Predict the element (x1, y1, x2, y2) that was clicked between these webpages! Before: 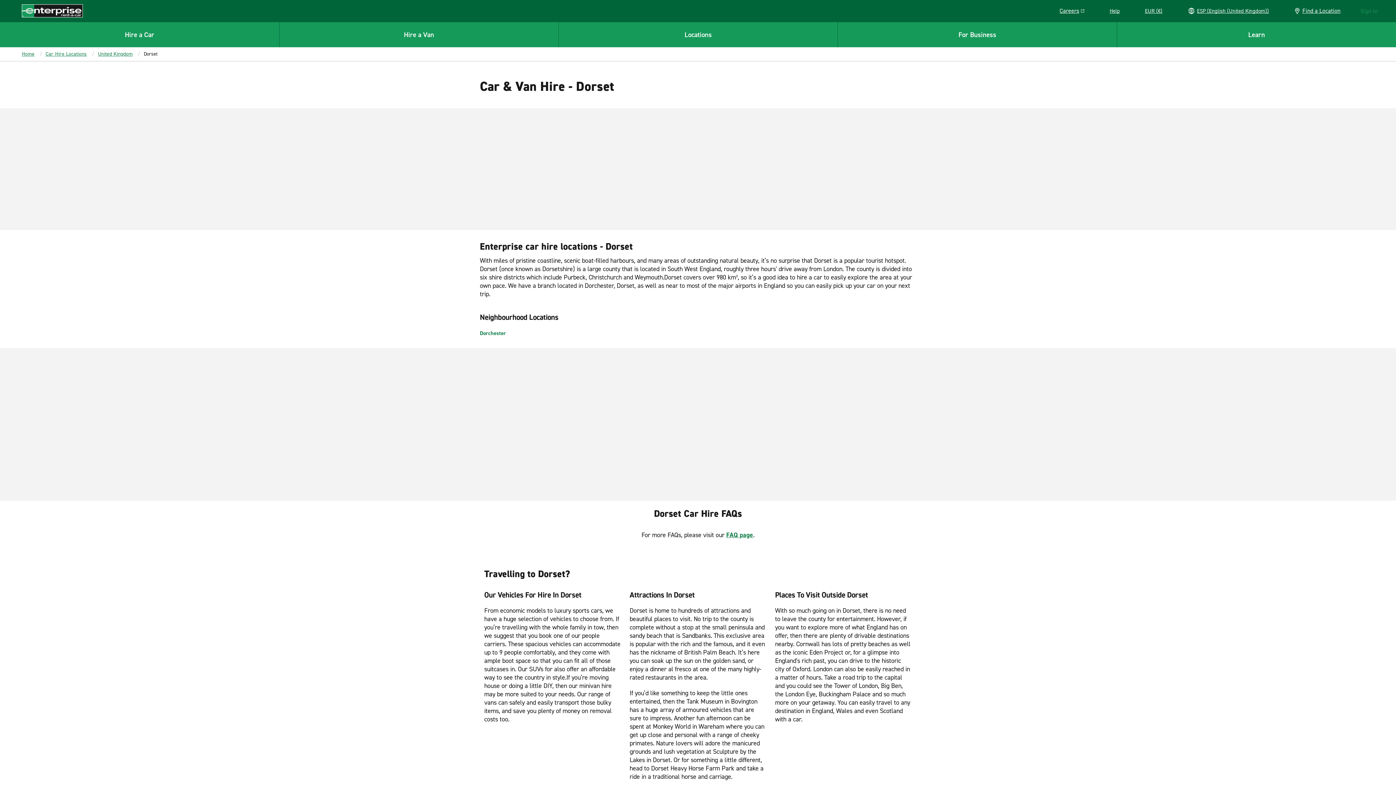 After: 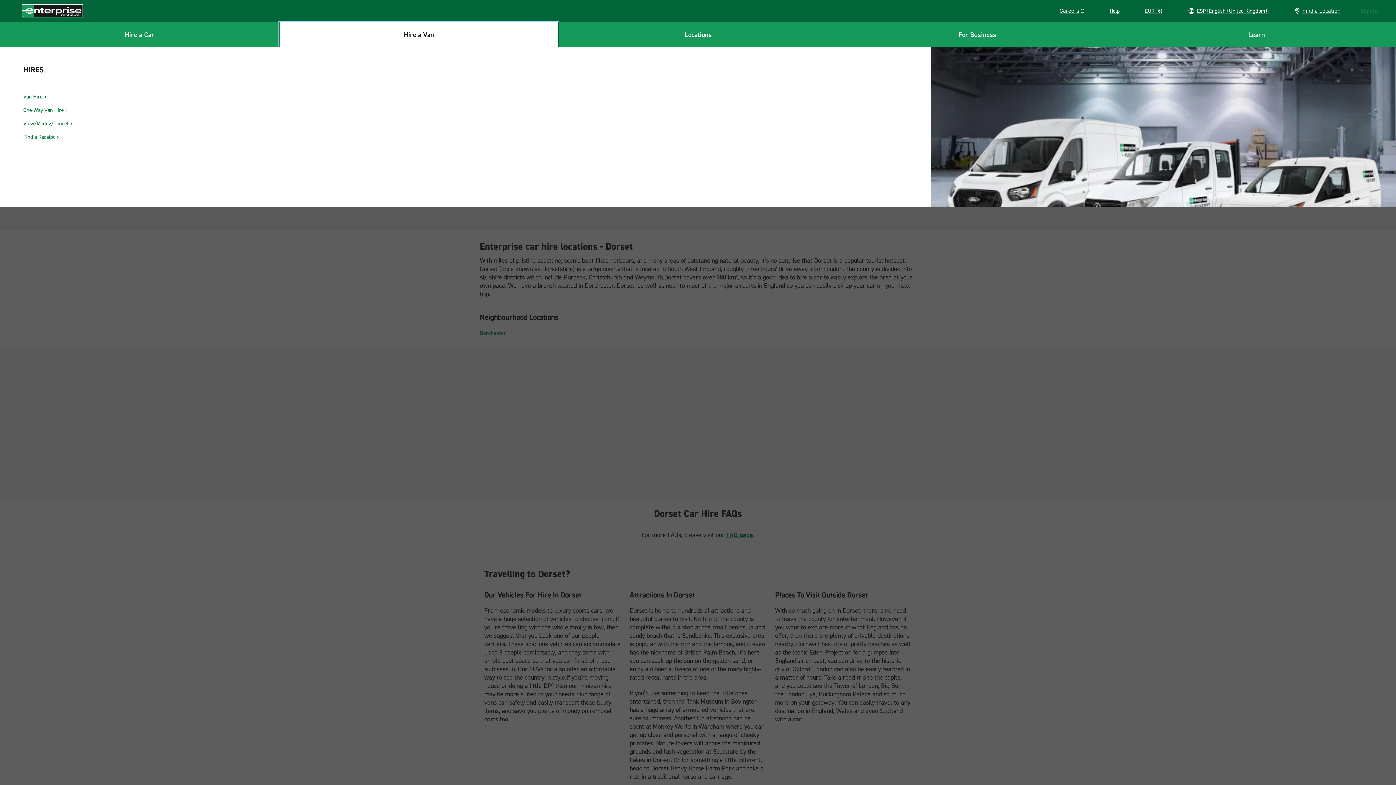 Action: label: Hire a Van bbox: (279, 21, 558, 47)